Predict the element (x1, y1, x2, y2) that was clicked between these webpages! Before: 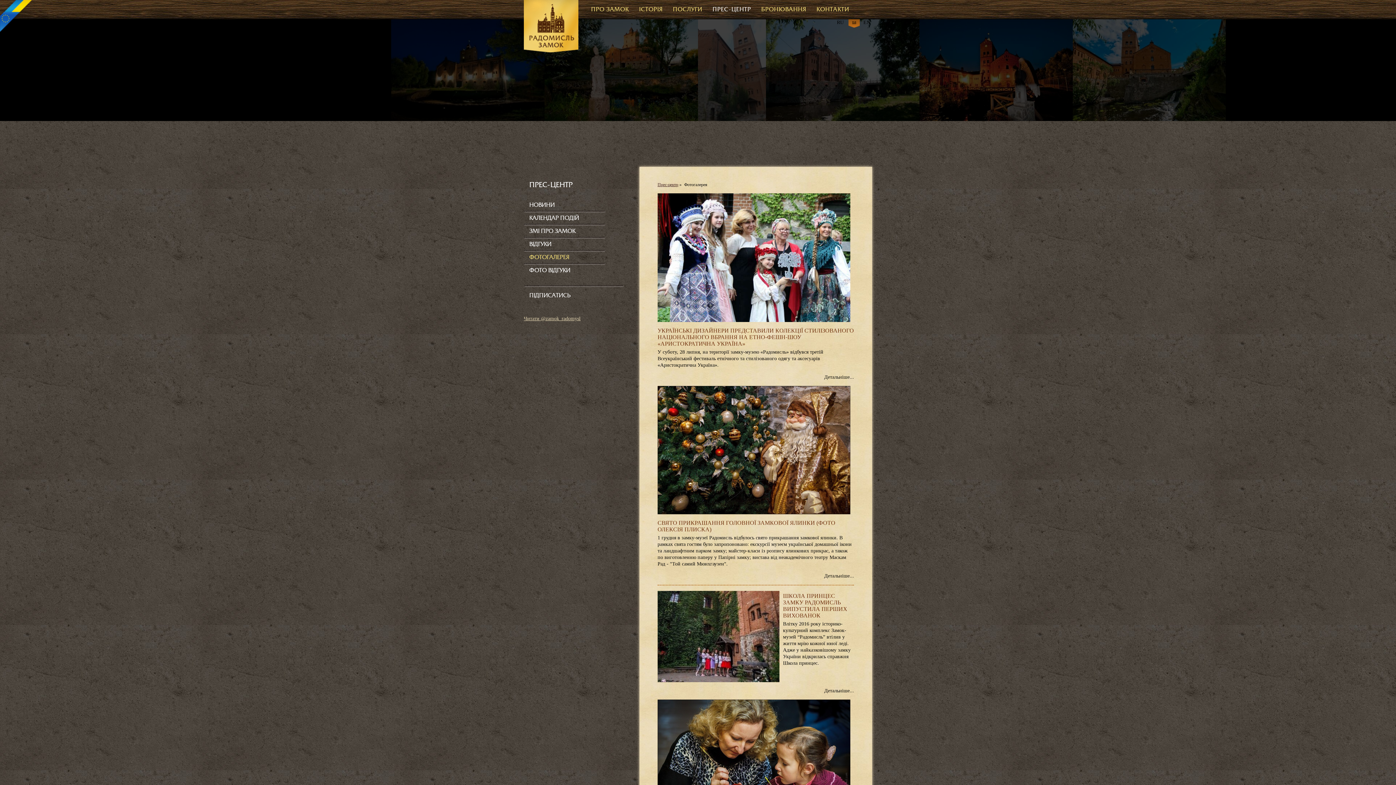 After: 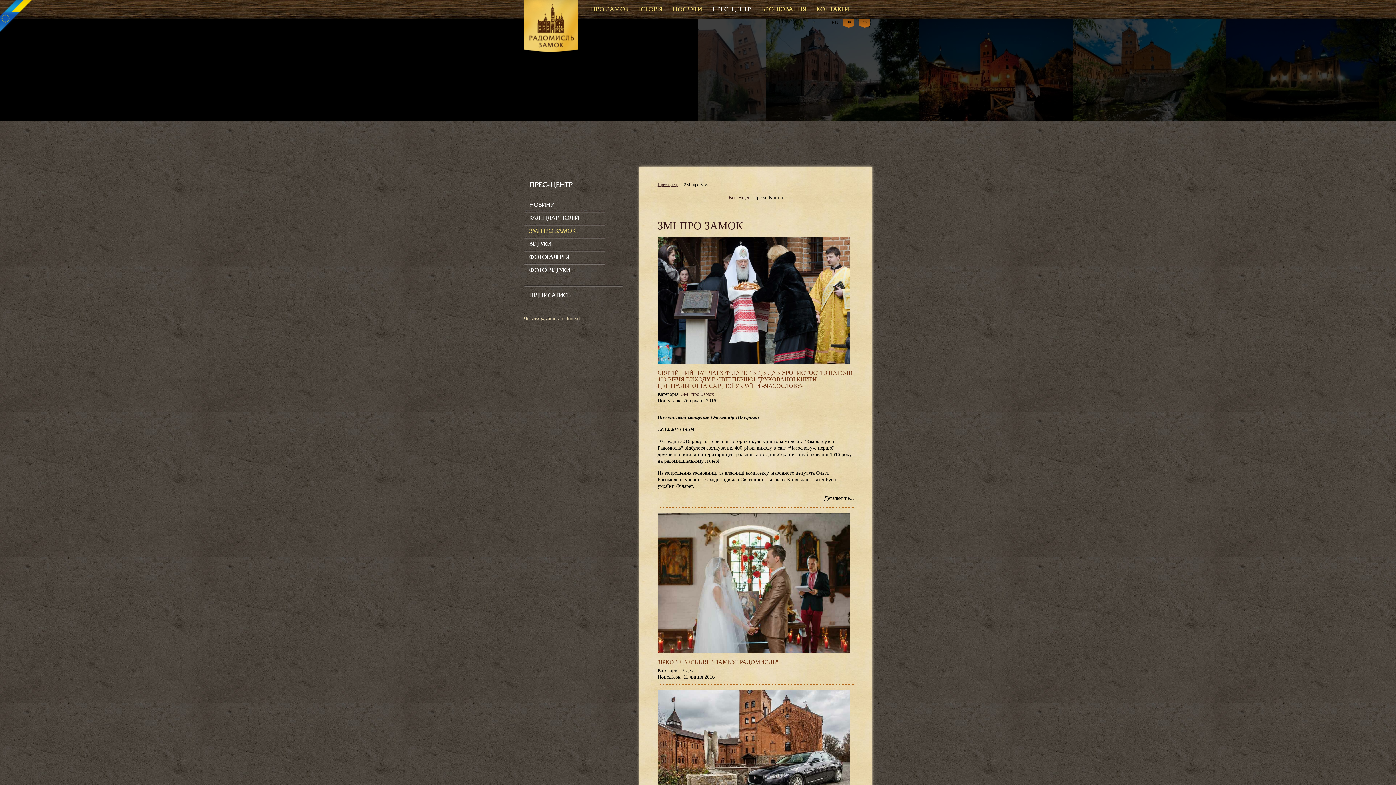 Action: bbox: (524, 223, 625, 236) label: ЗМІ ПРО ЗАМОК